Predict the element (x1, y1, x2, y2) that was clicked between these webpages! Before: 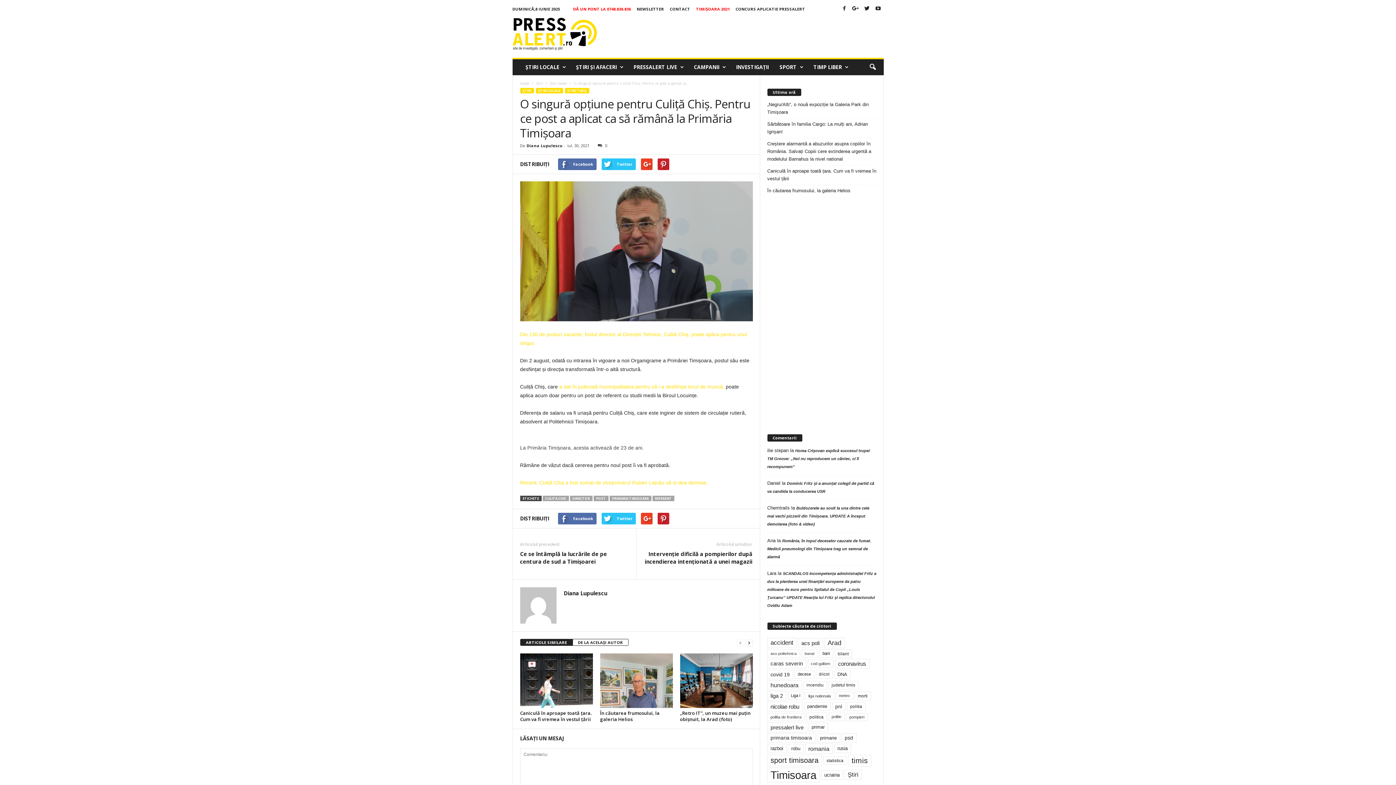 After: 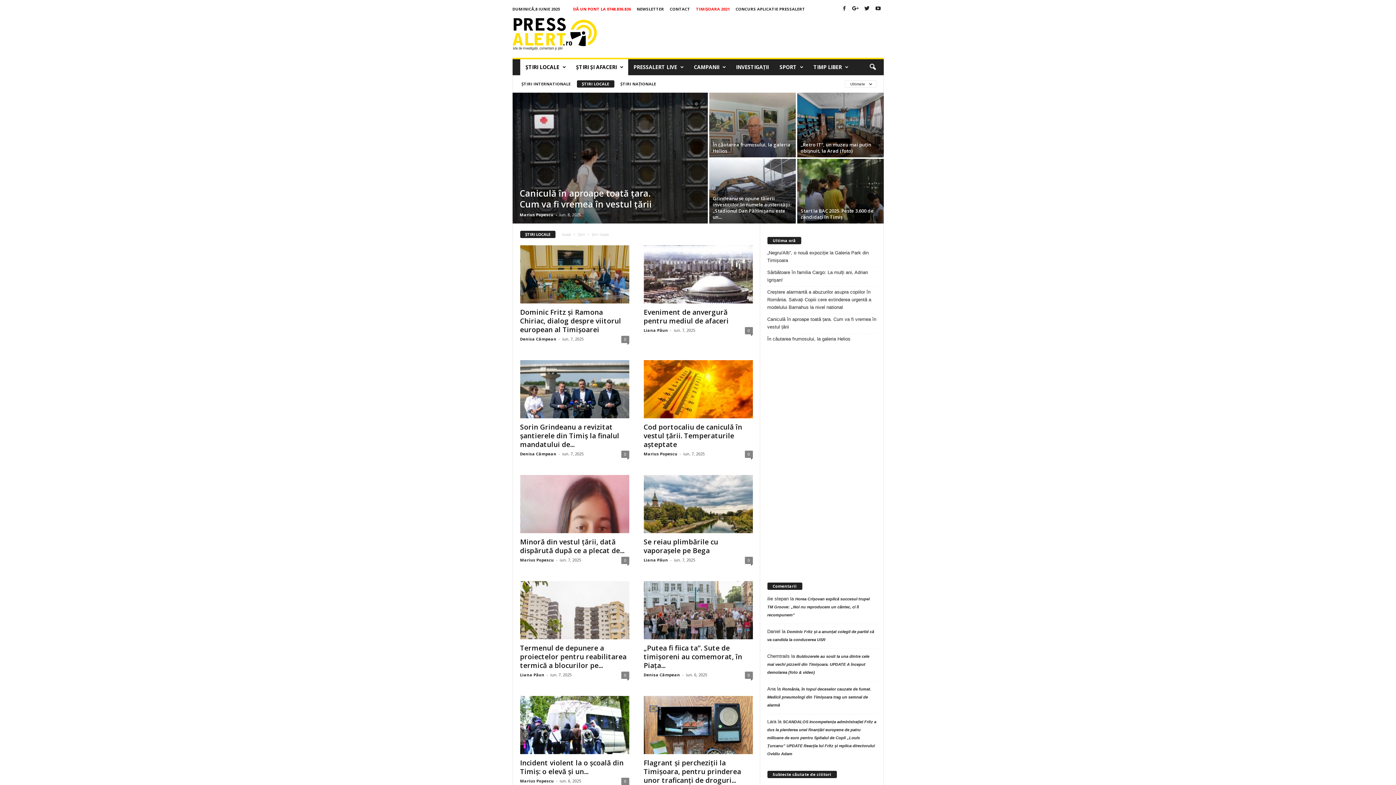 Action: label: Știri locale bbox: (550, 80, 567, 85)